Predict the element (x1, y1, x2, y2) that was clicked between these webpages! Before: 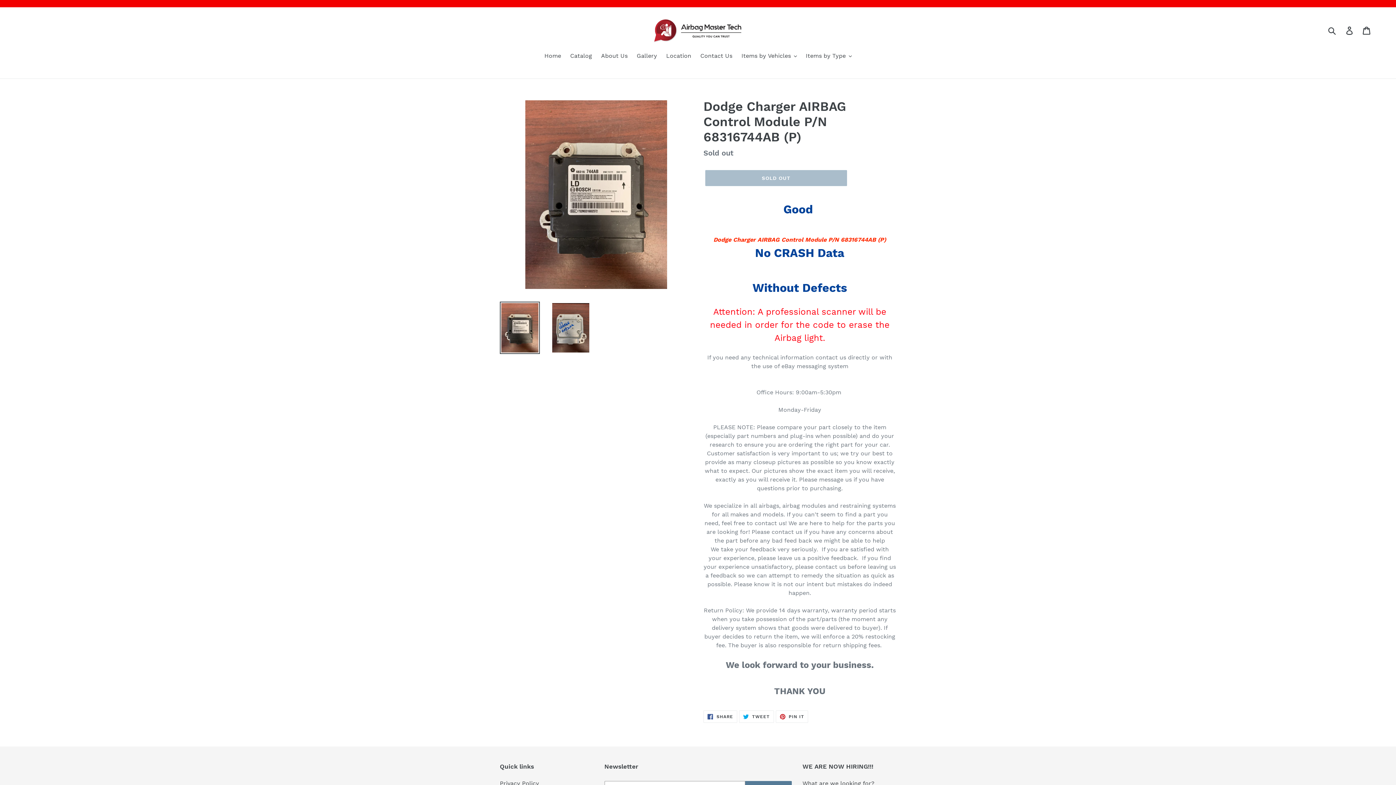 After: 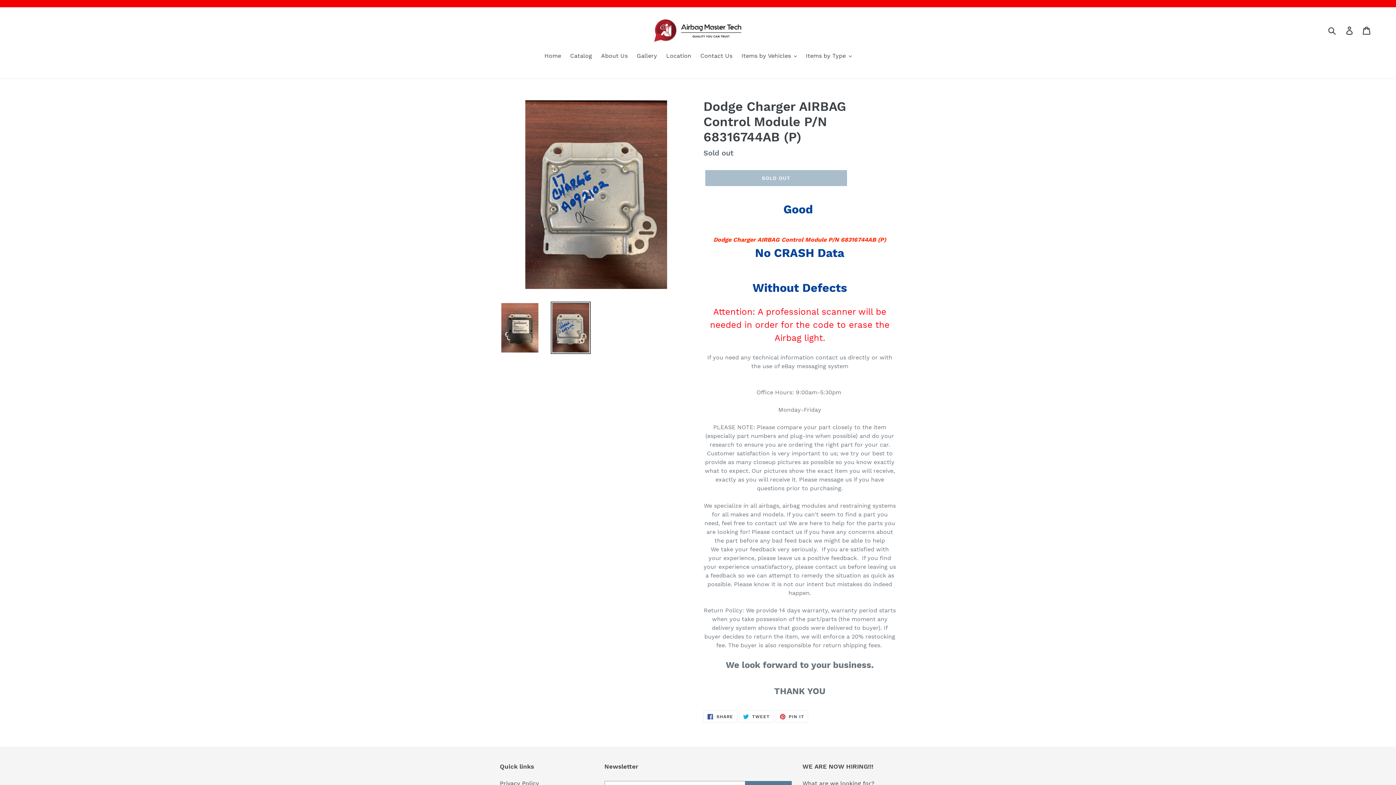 Action: bbox: (550, 301, 590, 354)